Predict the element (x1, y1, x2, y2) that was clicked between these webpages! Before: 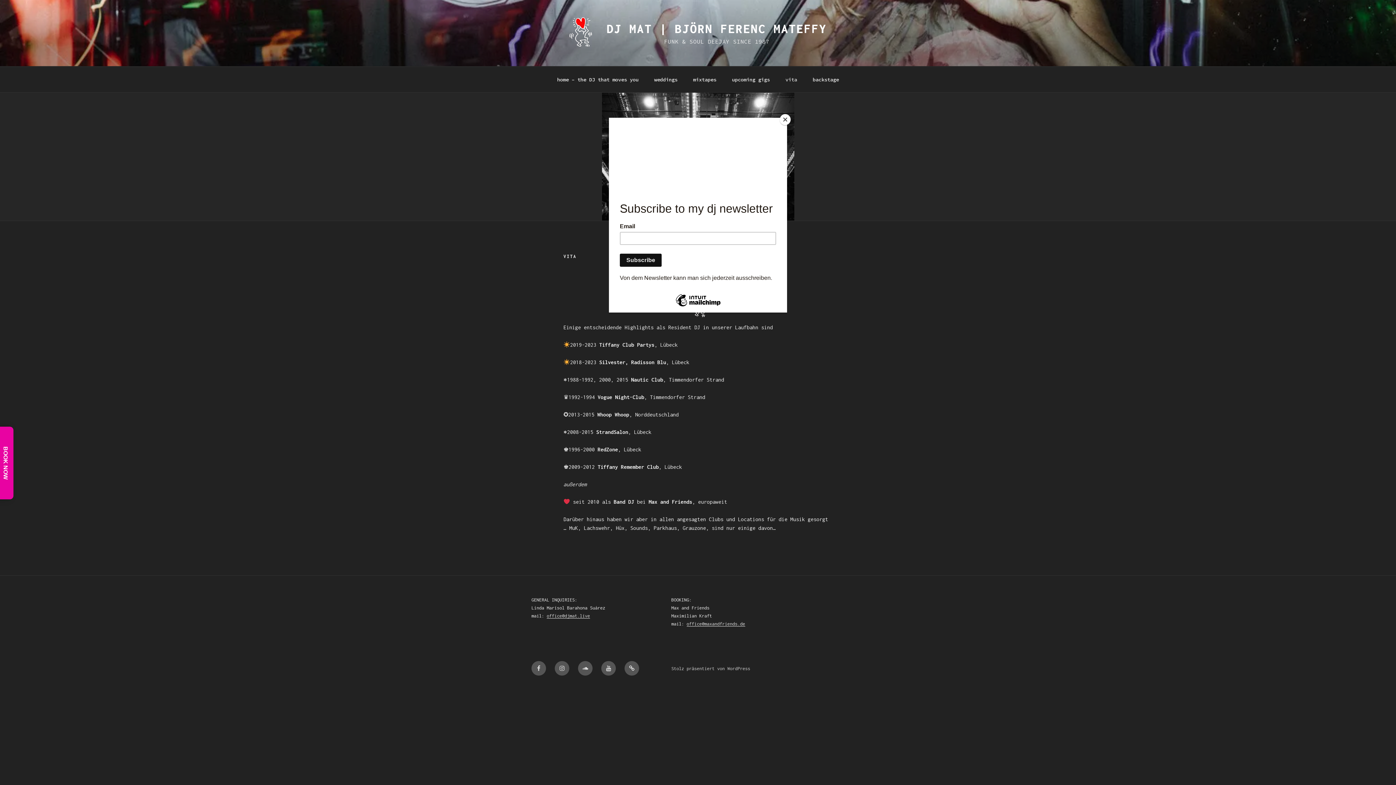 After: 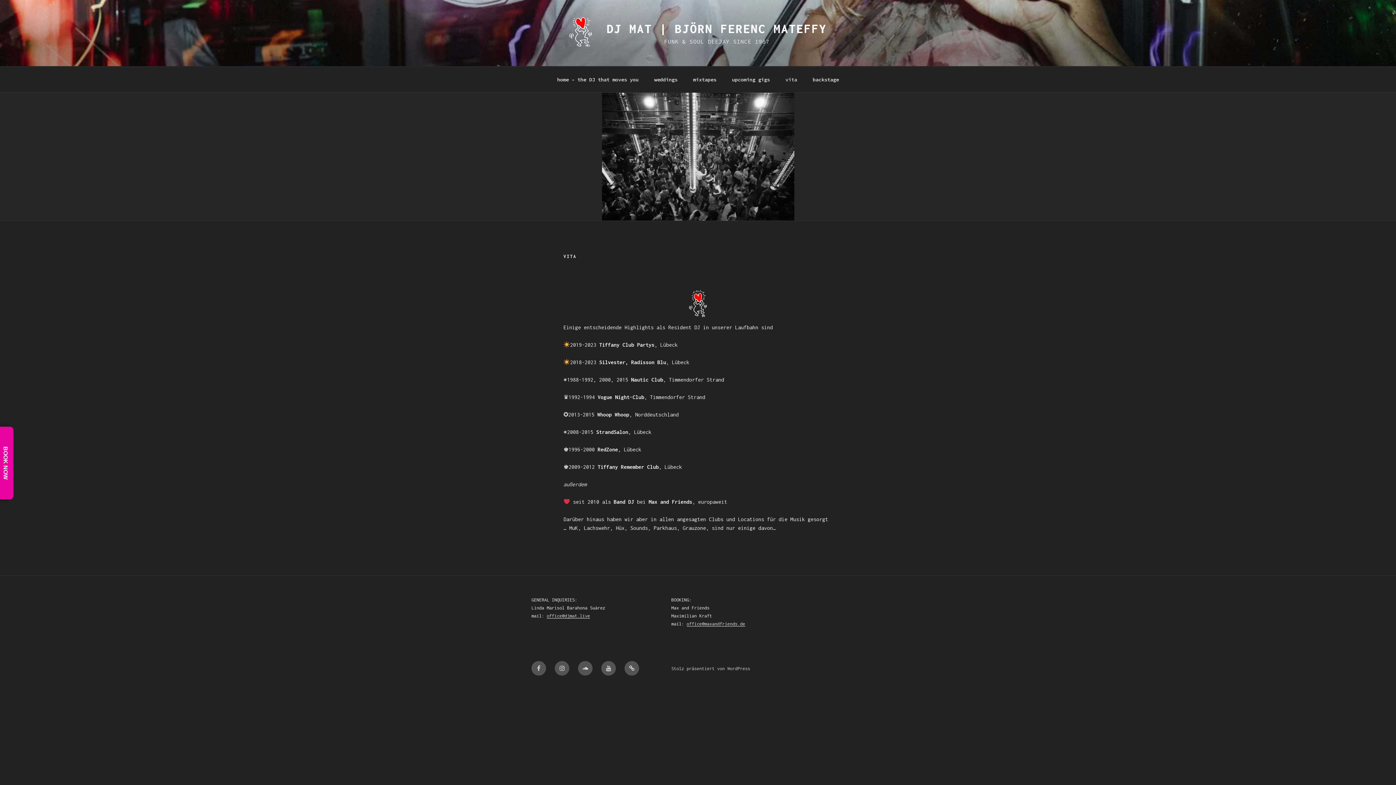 Action: label: Close bbox: (780, 114, 790, 125)